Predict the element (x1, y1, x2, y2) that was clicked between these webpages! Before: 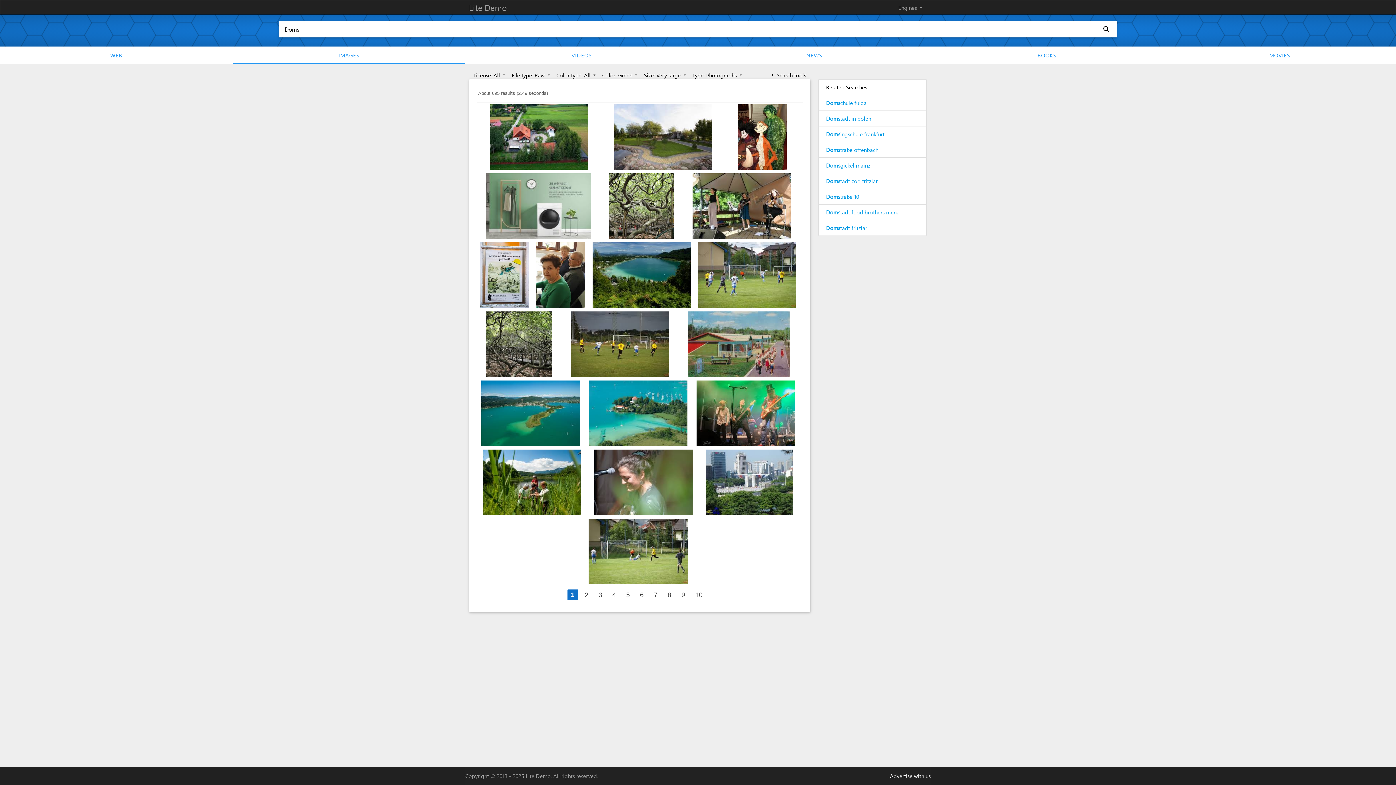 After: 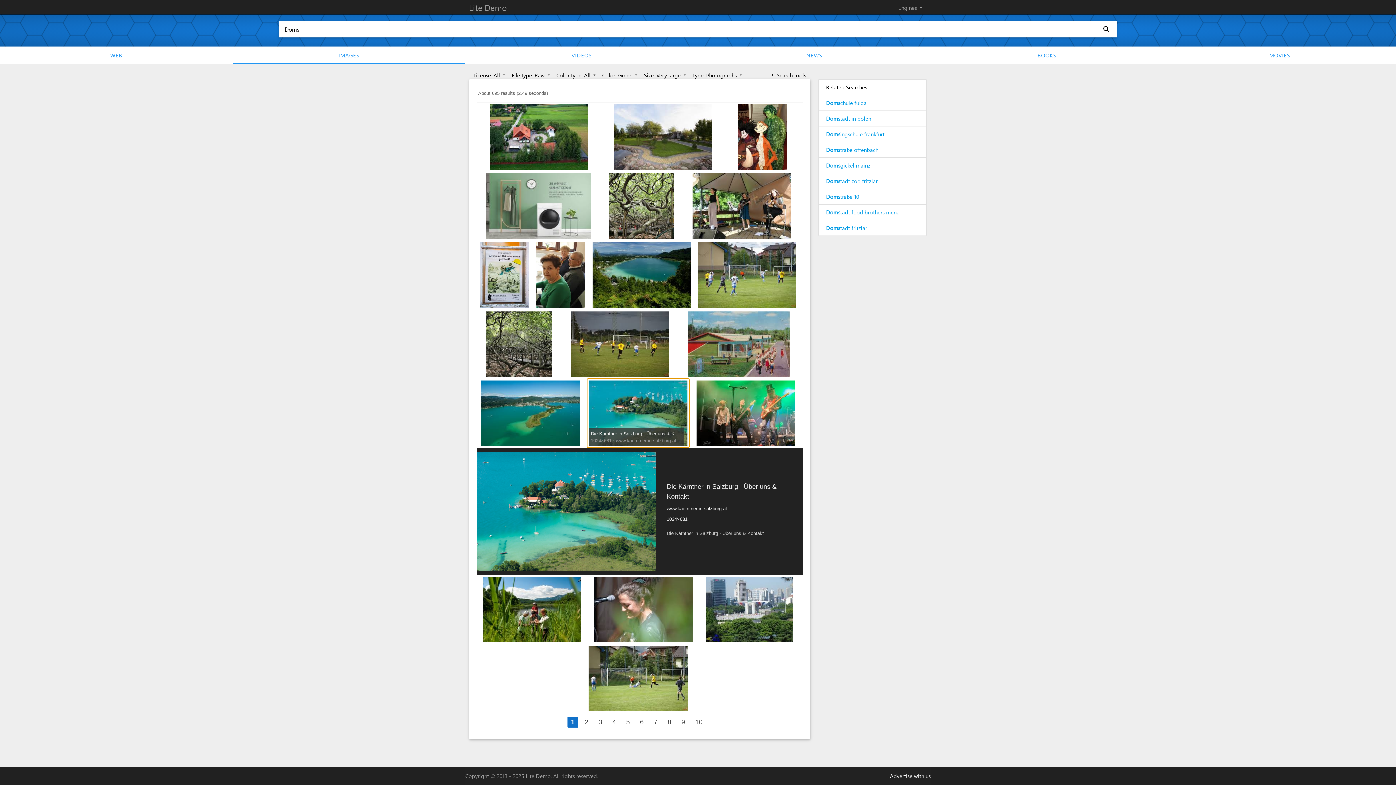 Action: bbox: (589, 410, 687, 415)